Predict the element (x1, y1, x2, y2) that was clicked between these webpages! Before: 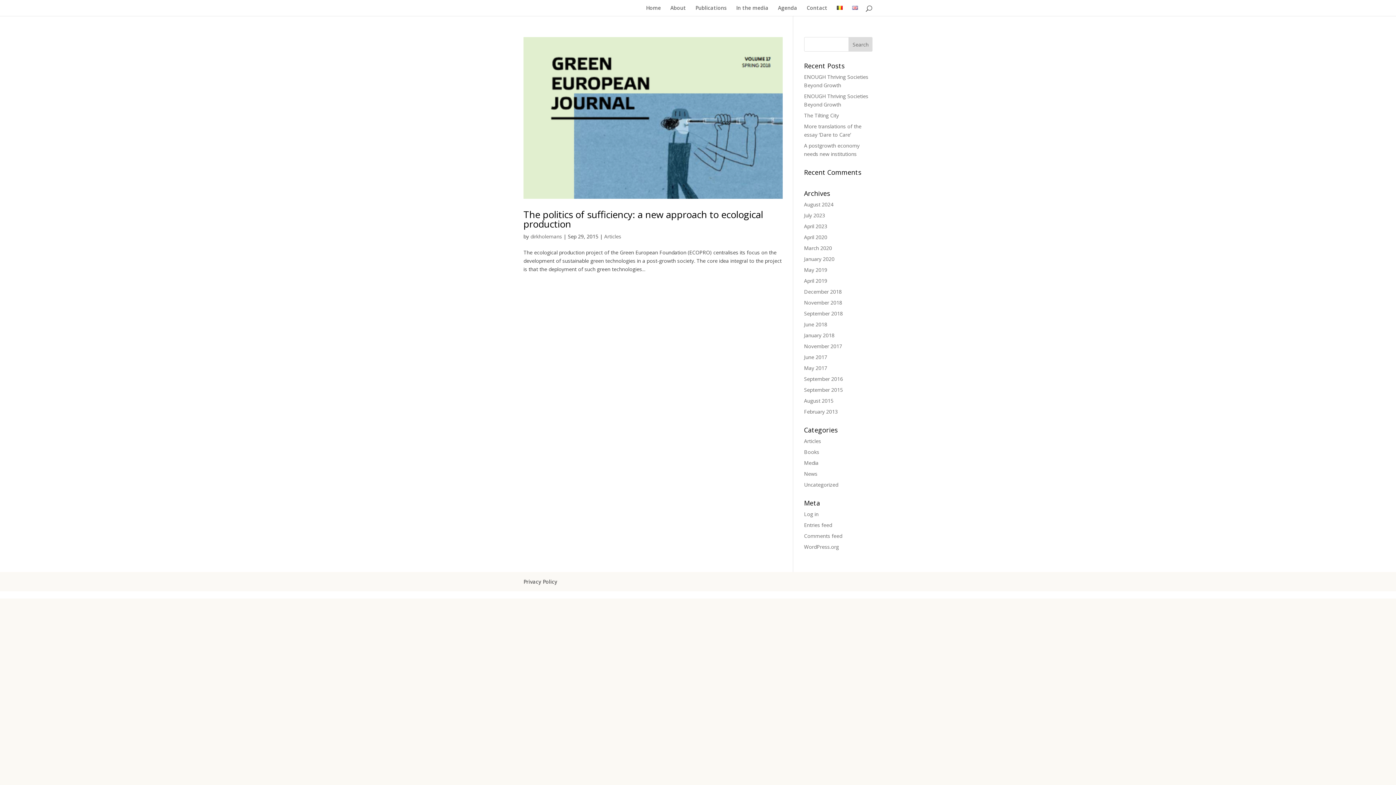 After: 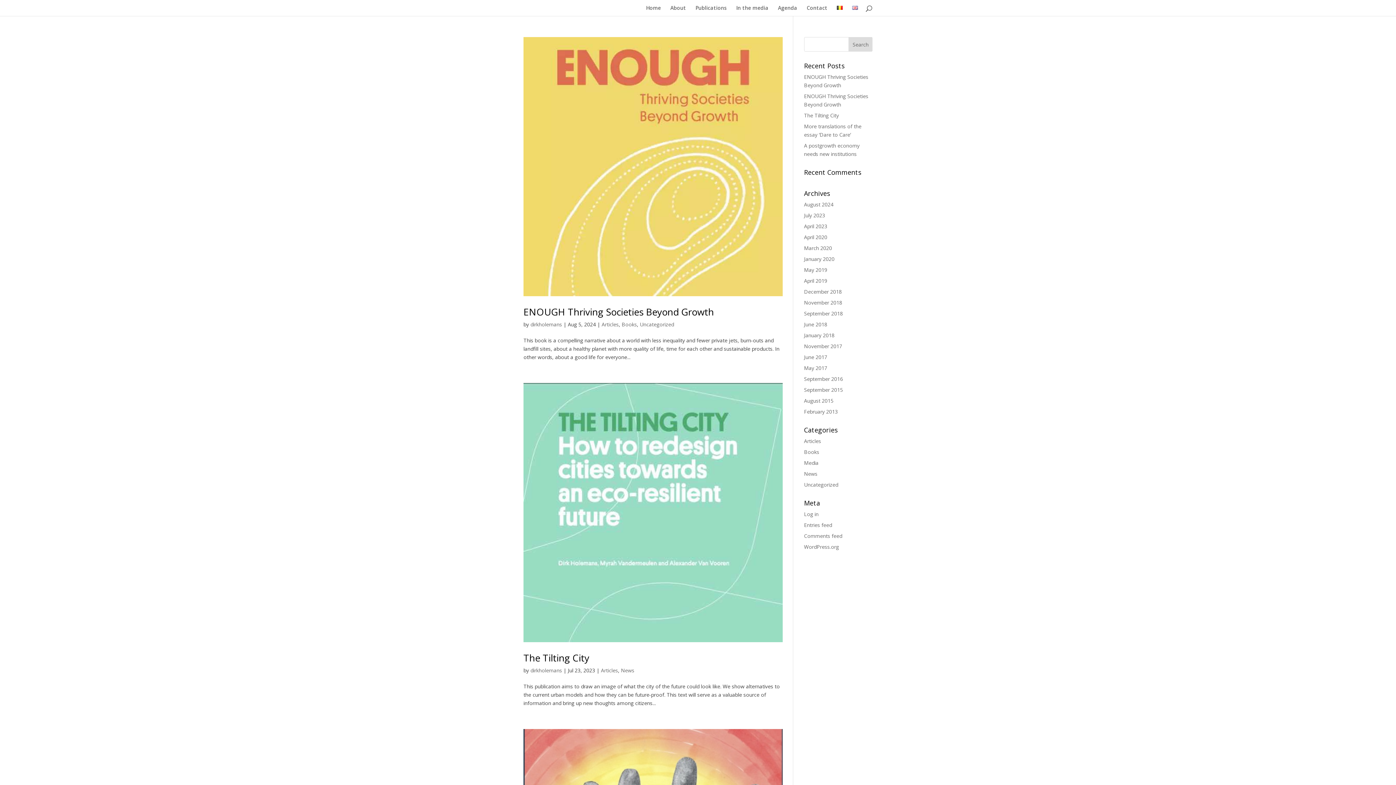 Action: bbox: (804, 437, 821, 444) label: Articles